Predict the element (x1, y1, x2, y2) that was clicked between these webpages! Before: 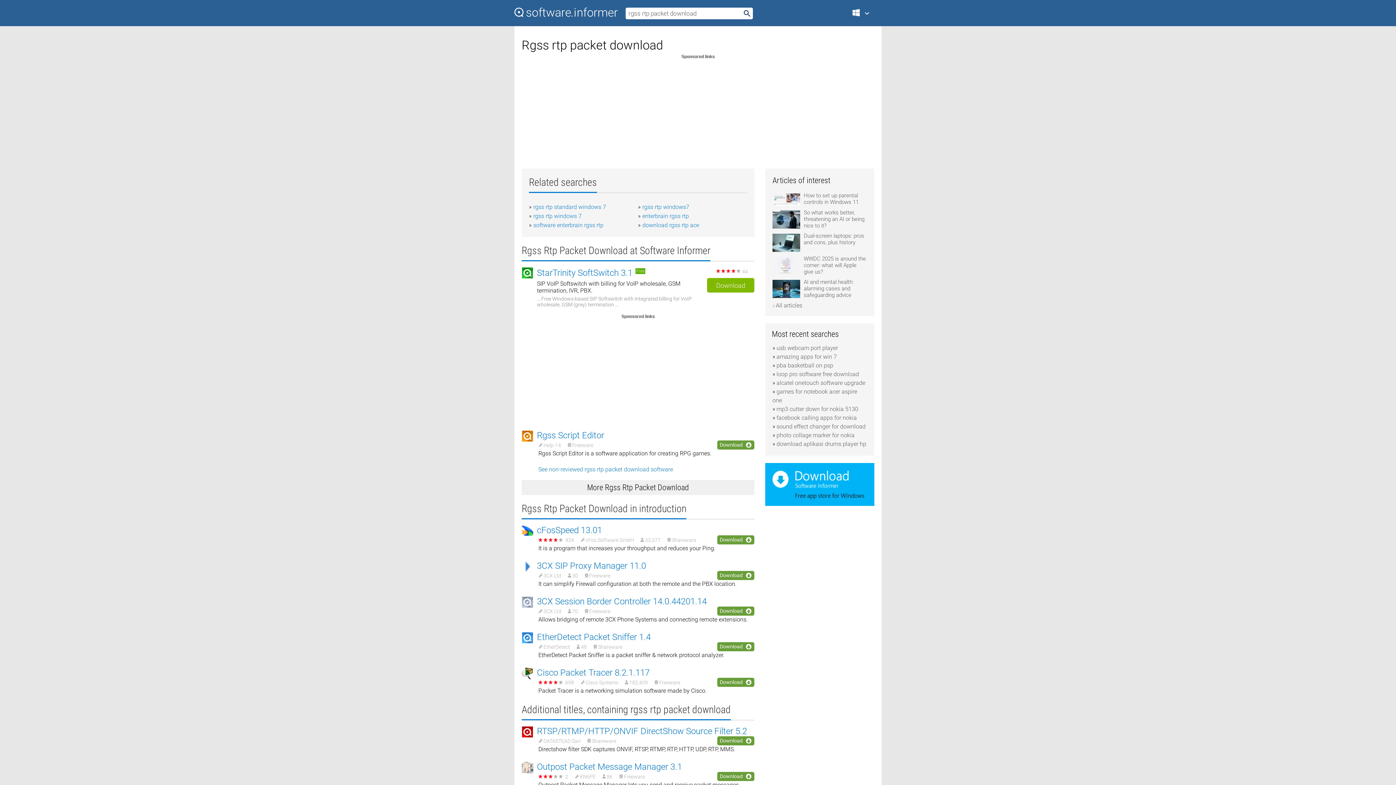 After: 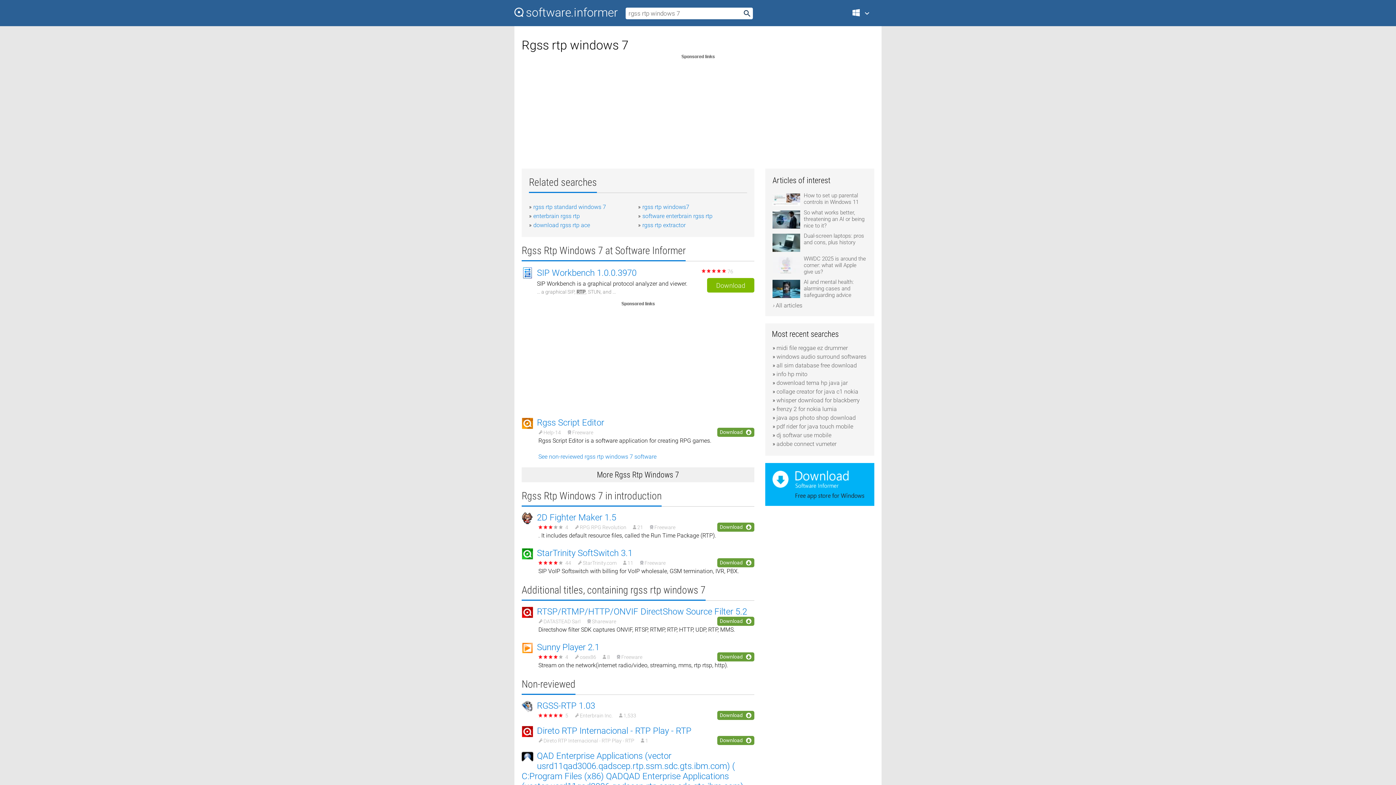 Action: bbox: (533, 212, 581, 219) label: rgss rtp windows 7